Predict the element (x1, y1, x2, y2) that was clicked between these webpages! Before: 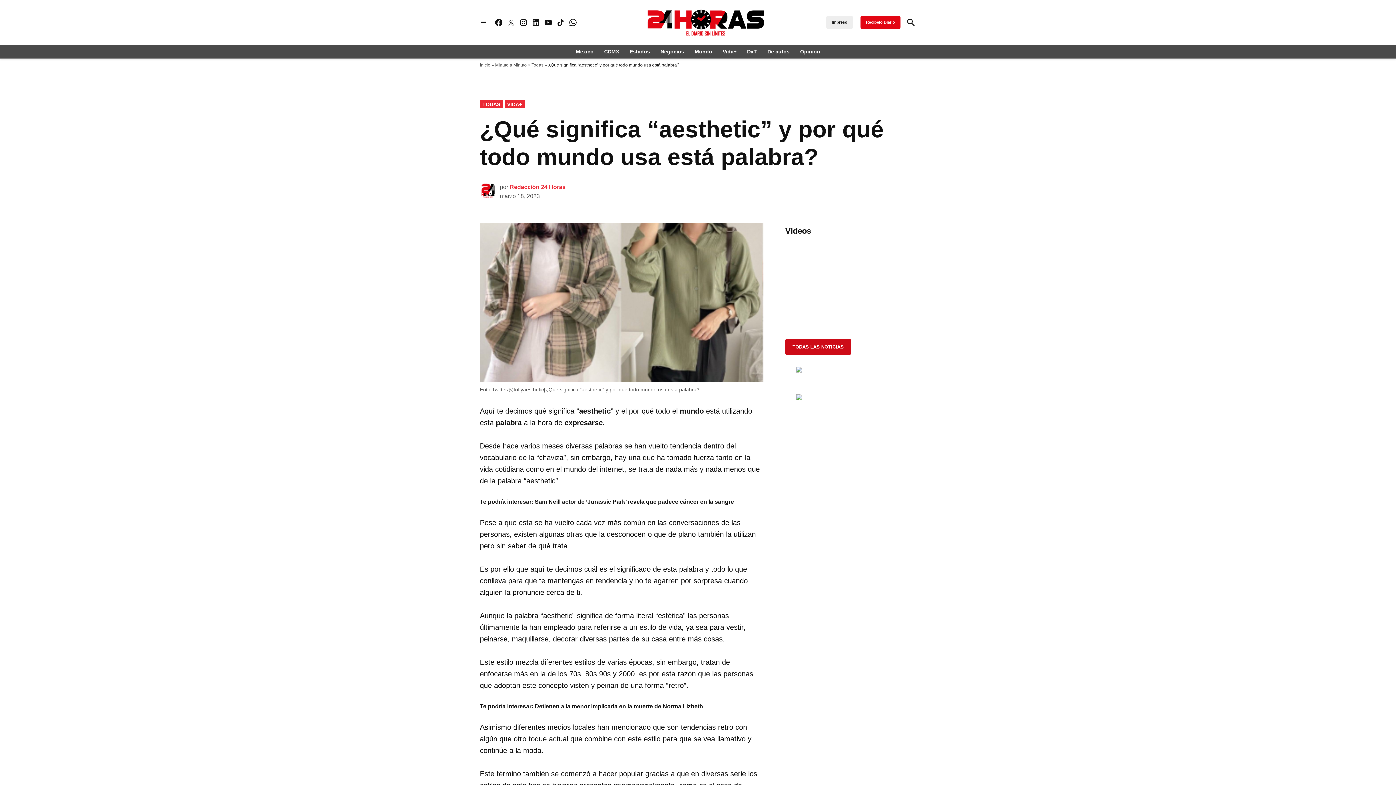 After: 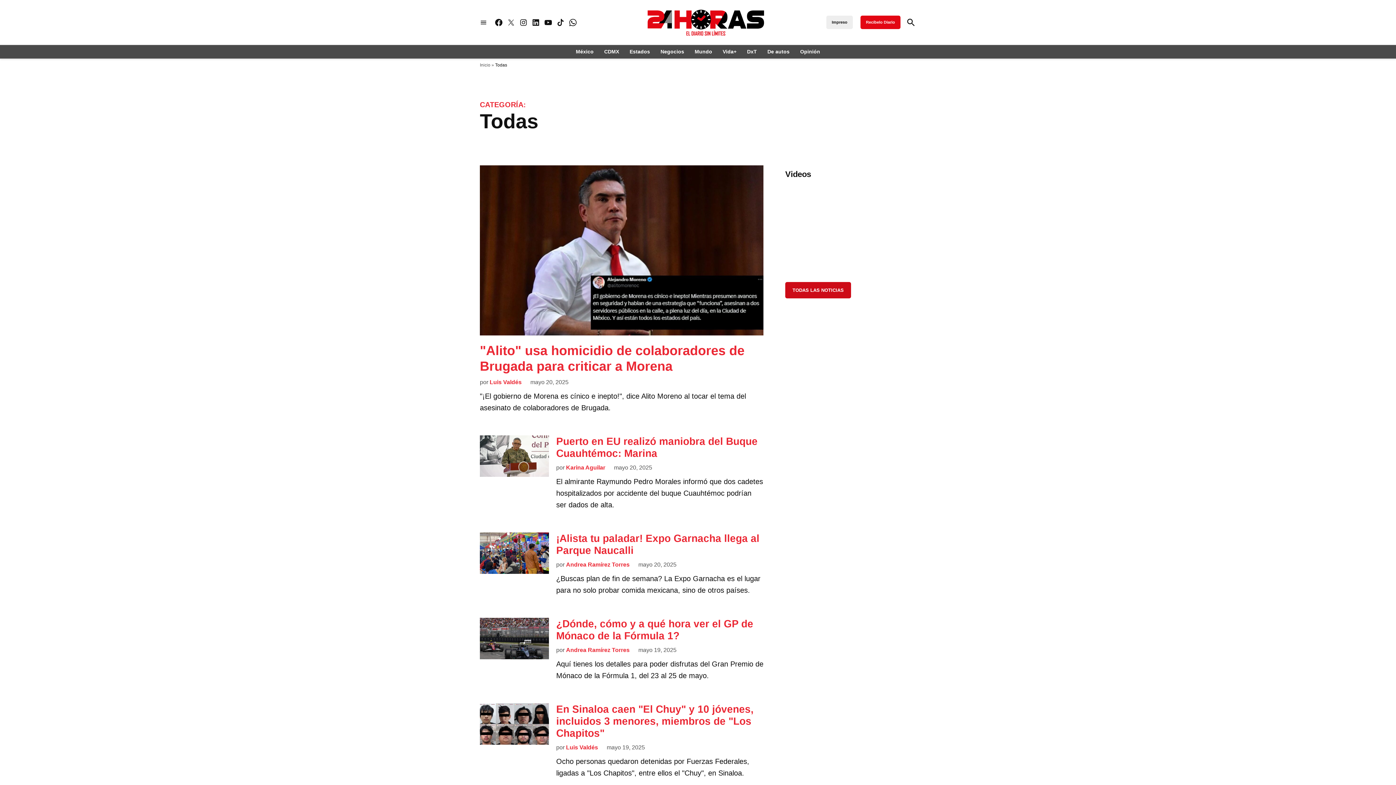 Action: bbox: (480, 100, 502, 108) label: TODAS